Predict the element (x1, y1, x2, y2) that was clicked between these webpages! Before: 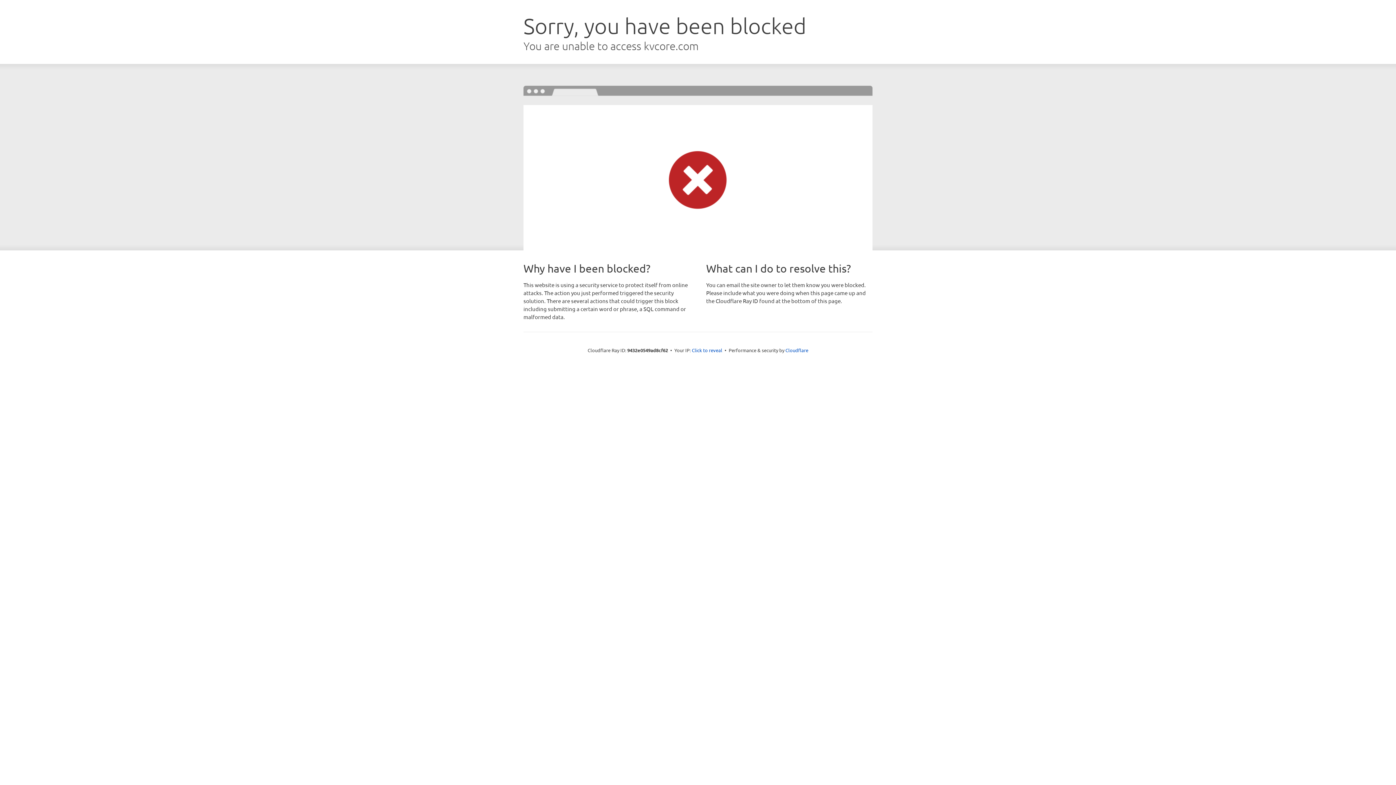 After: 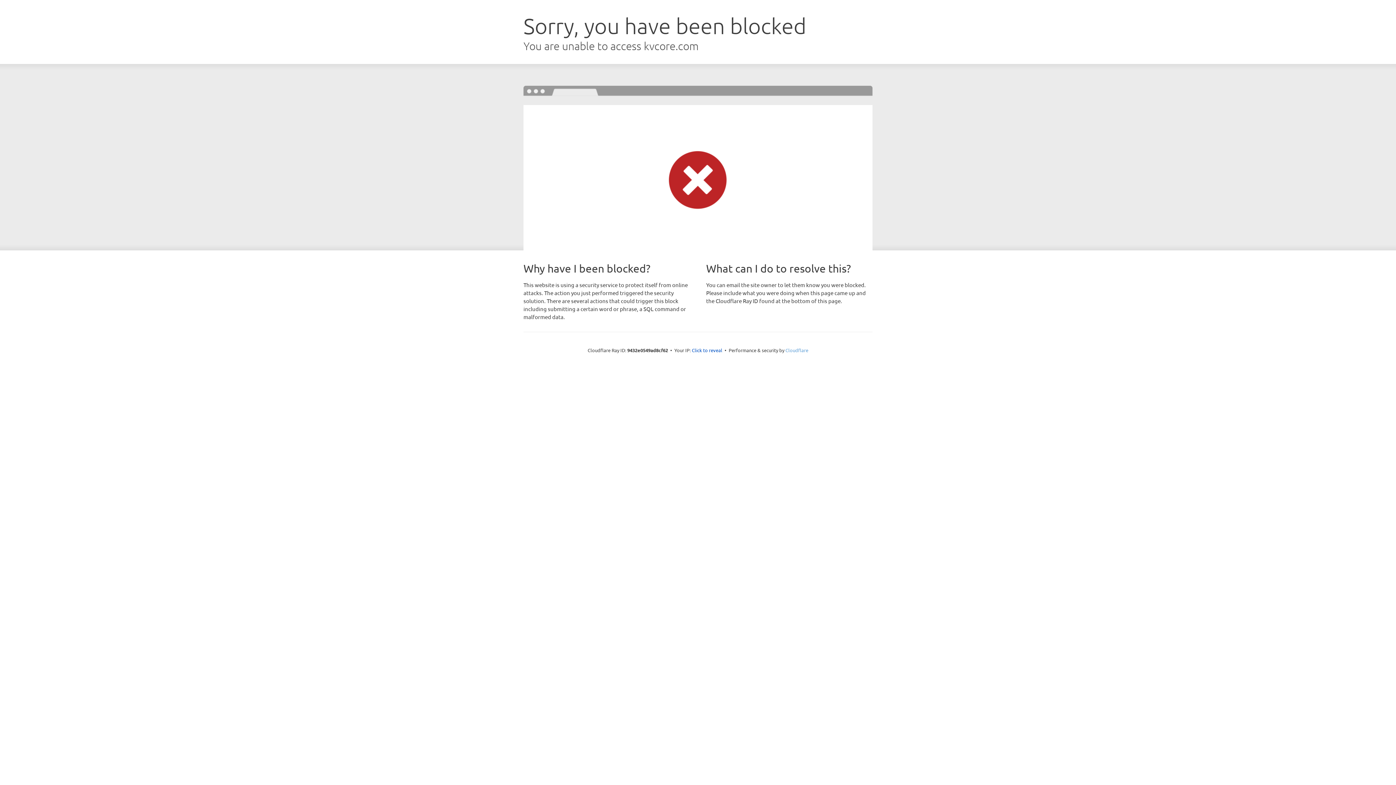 Action: label: Cloudflare bbox: (785, 347, 808, 353)